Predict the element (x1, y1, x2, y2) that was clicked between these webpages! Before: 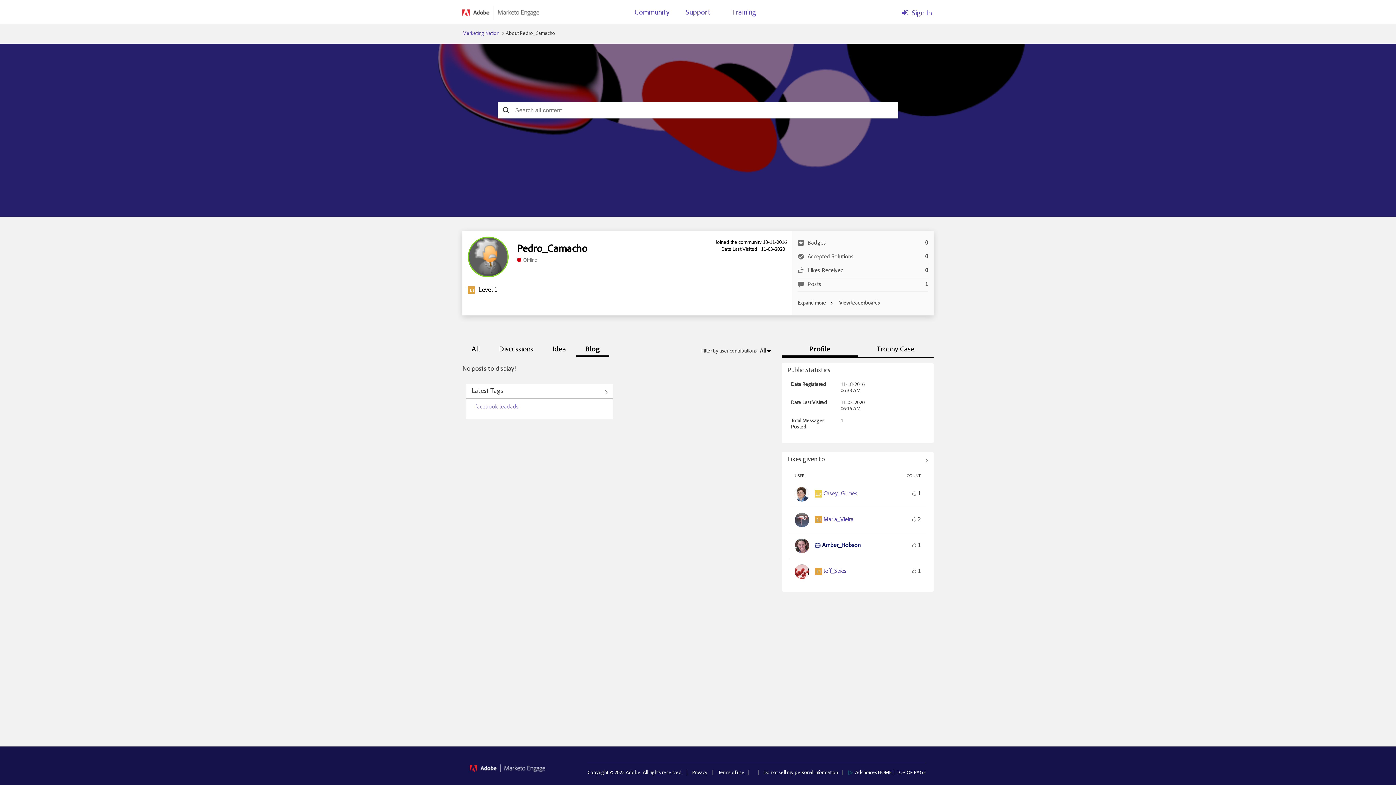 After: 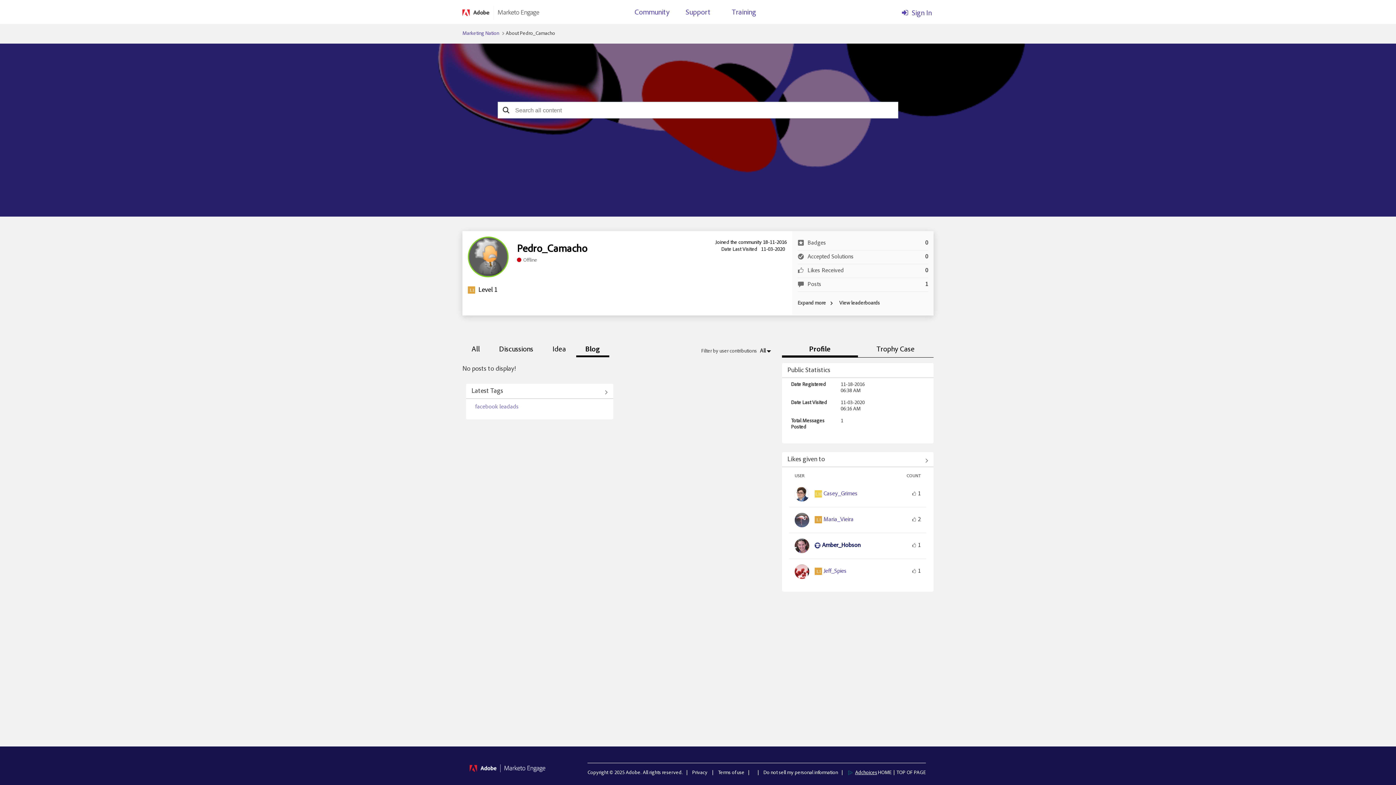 Action: label: Adchoices bbox: (847, 770, 877, 776)